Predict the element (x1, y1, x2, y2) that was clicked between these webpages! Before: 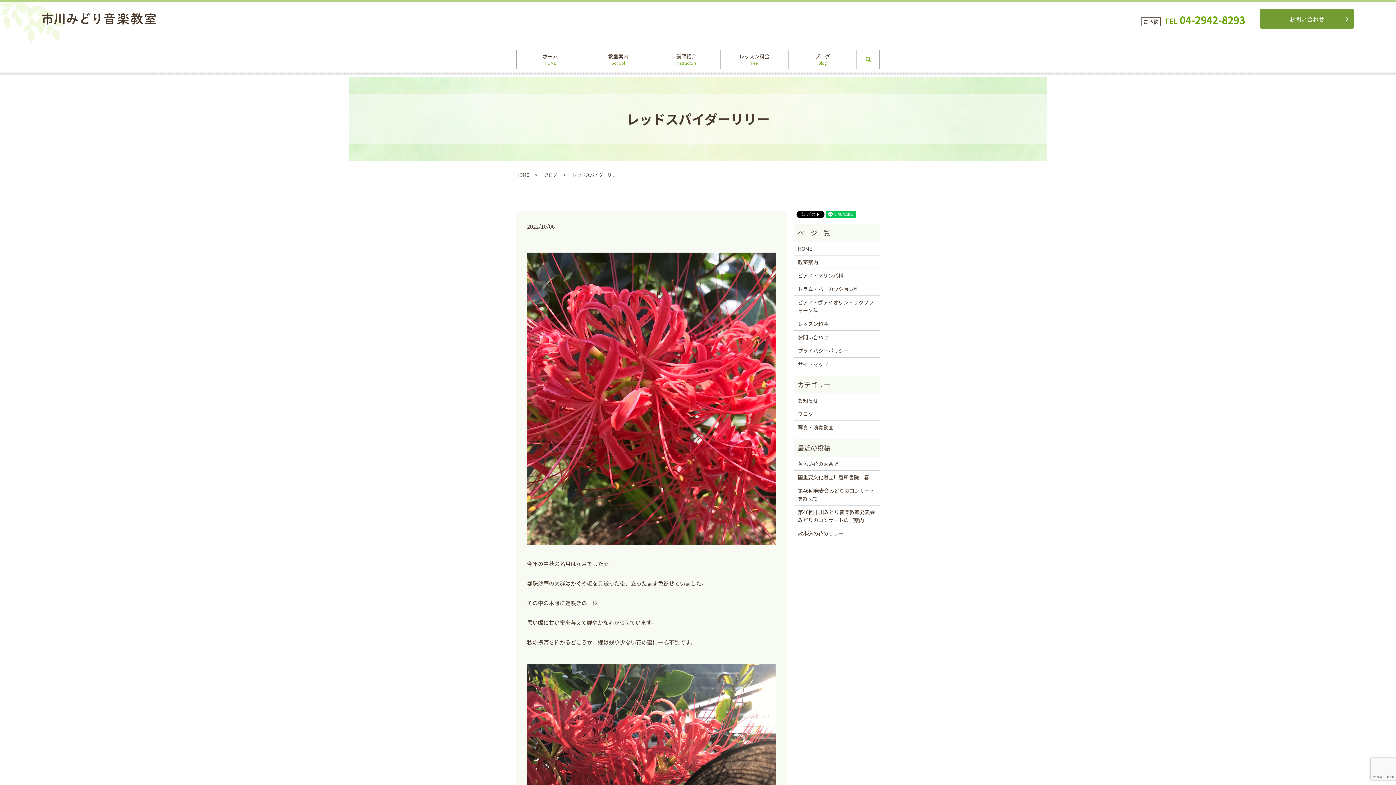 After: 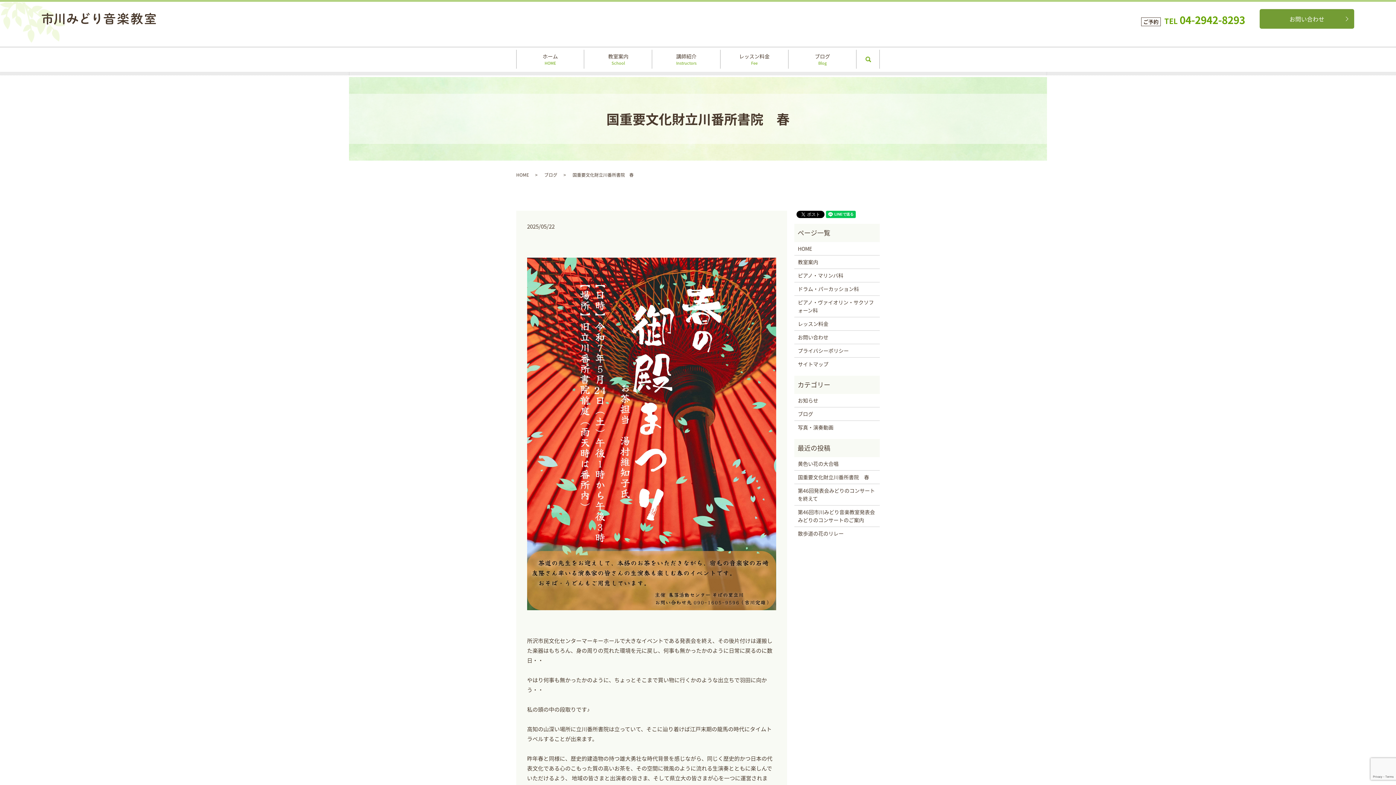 Action: label: 国重要文化財立川番所書院　春 bbox: (798, 473, 876, 481)